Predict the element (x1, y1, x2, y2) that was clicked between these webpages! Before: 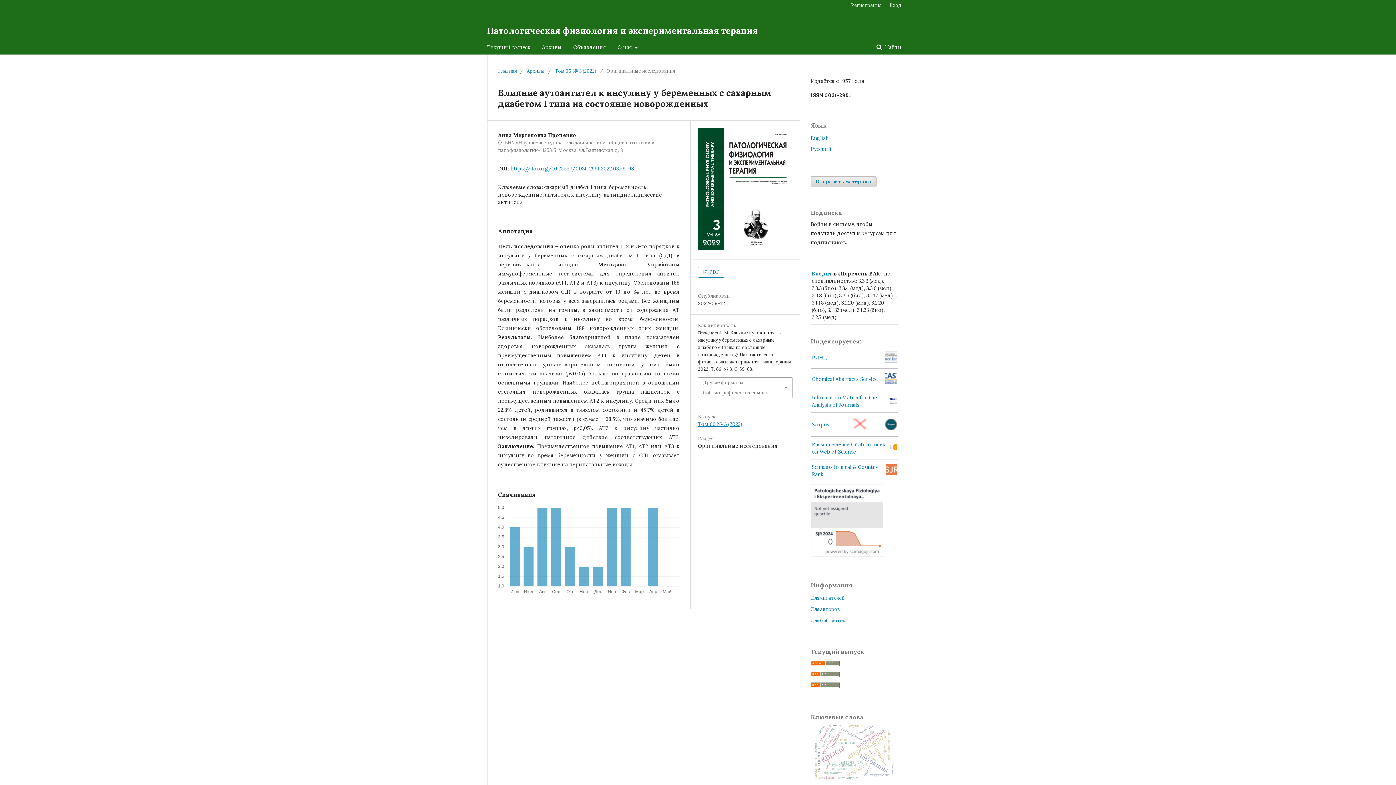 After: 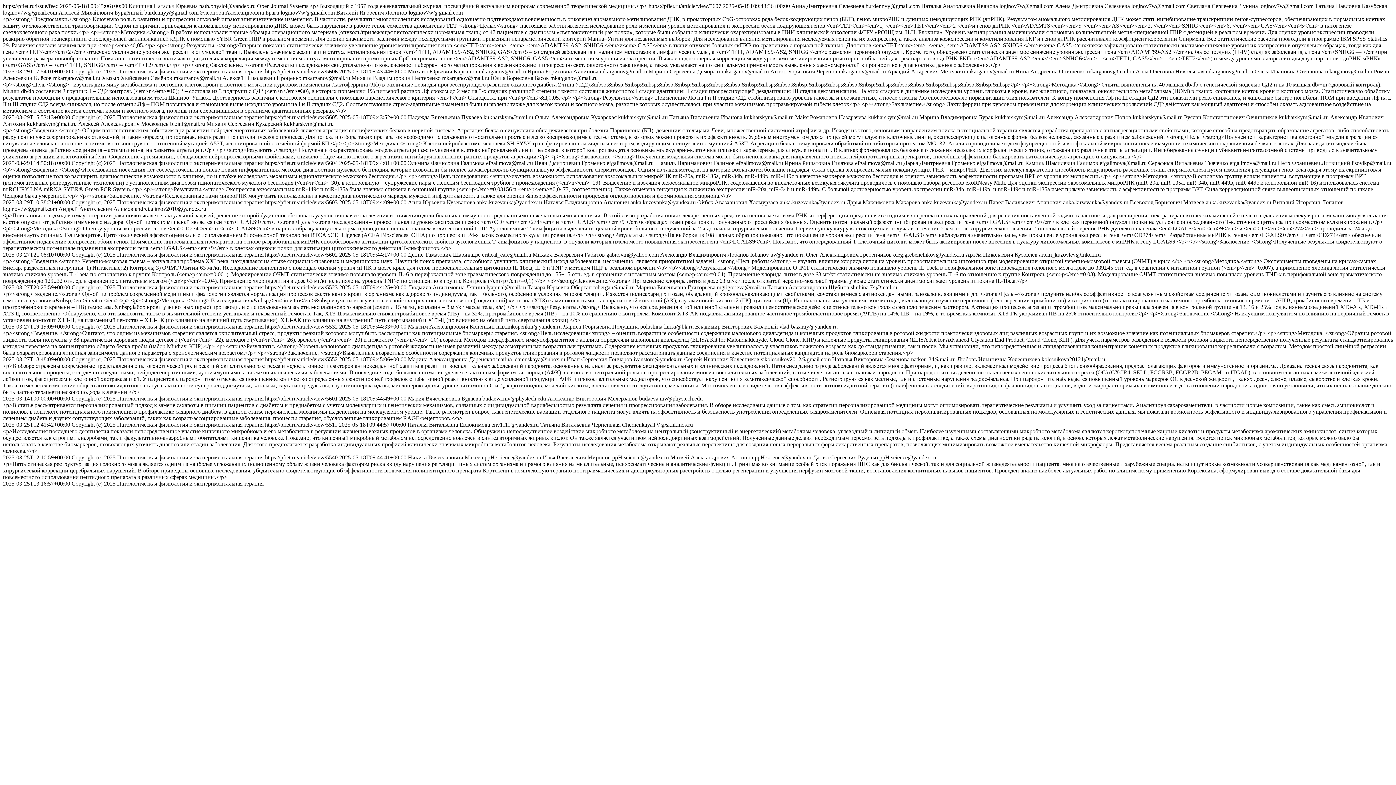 Action: bbox: (810, 661, 840, 668)